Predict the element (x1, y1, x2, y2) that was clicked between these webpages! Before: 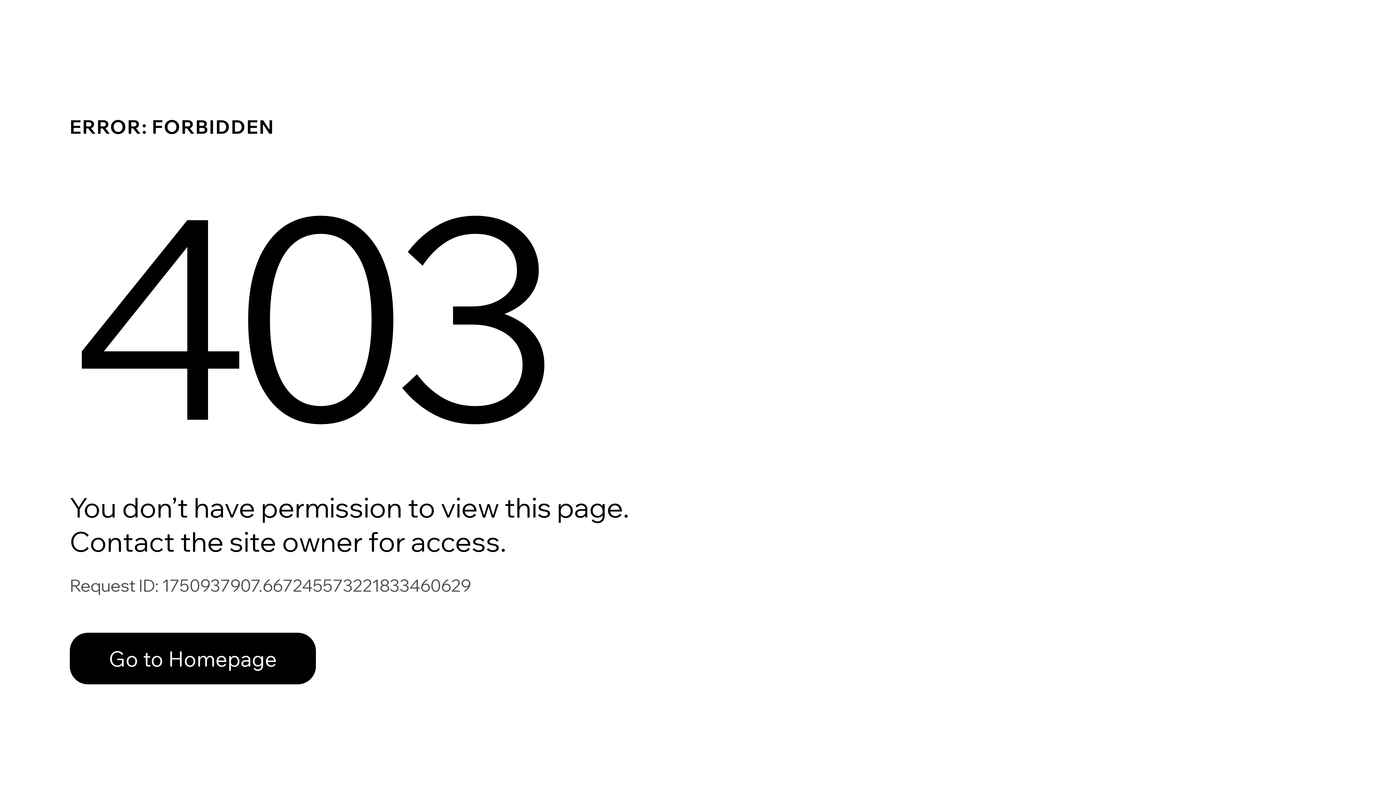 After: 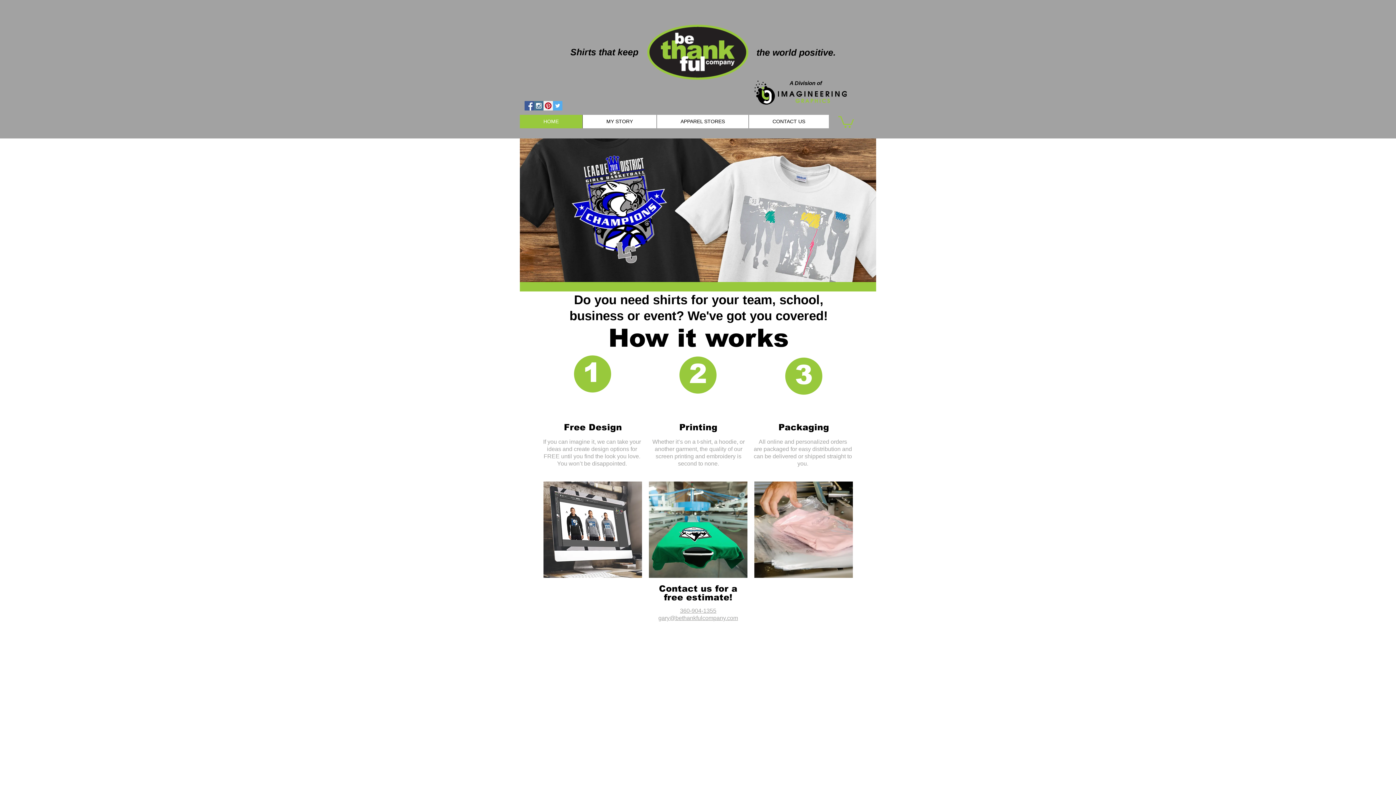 Action: label: Go to Homepage bbox: (69, 633, 316, 684)